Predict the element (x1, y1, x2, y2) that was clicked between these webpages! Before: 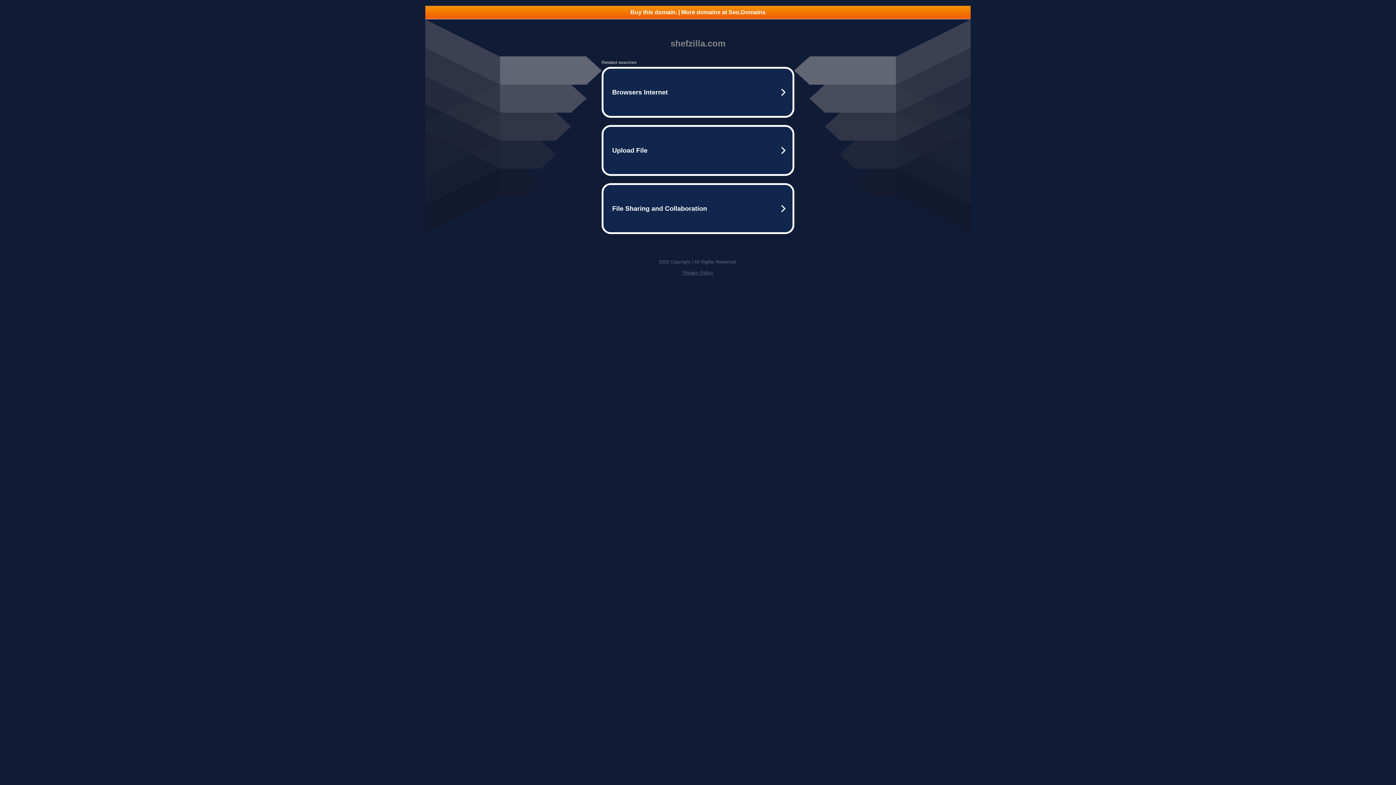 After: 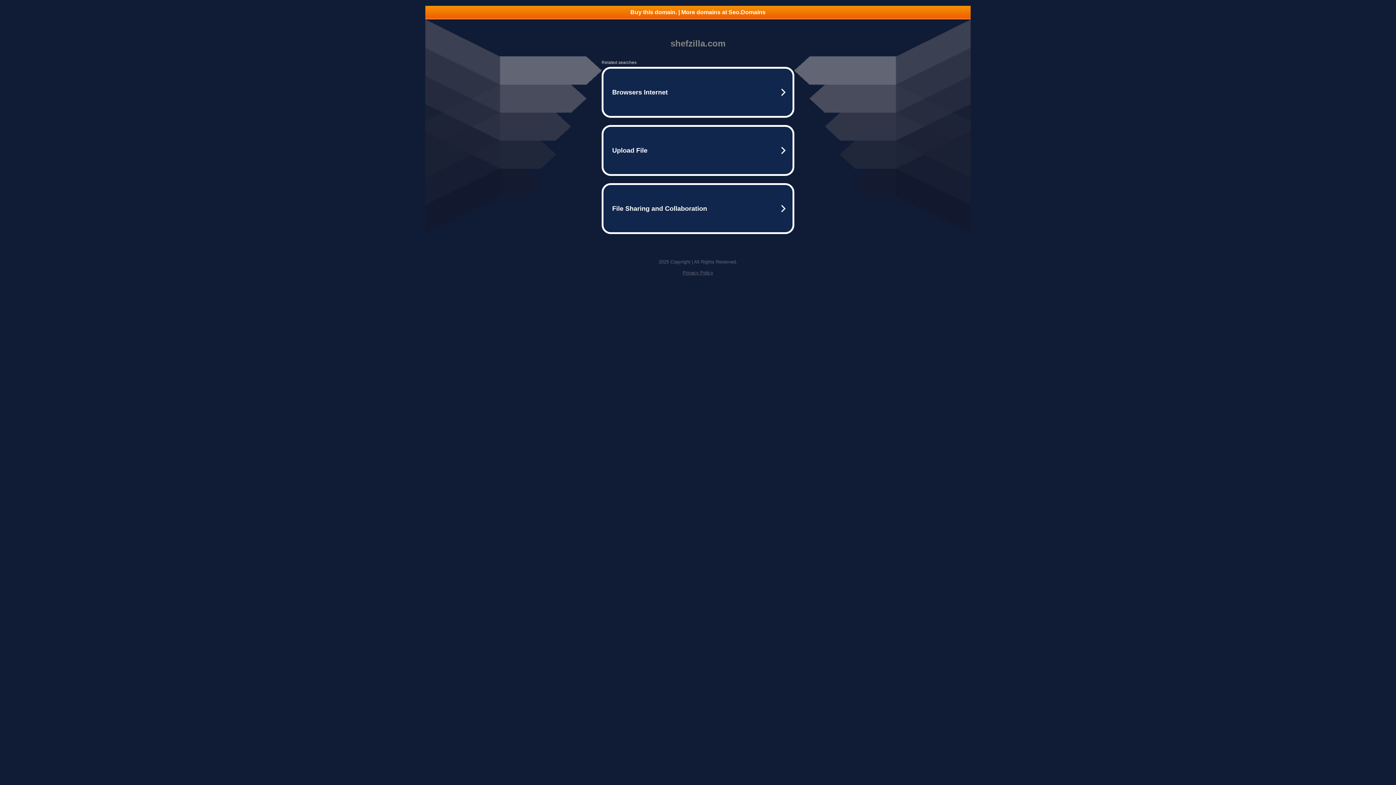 Action: bbox: (425, 5, 970, 18) label: Buy this domain. | More domains at Seo.Domains